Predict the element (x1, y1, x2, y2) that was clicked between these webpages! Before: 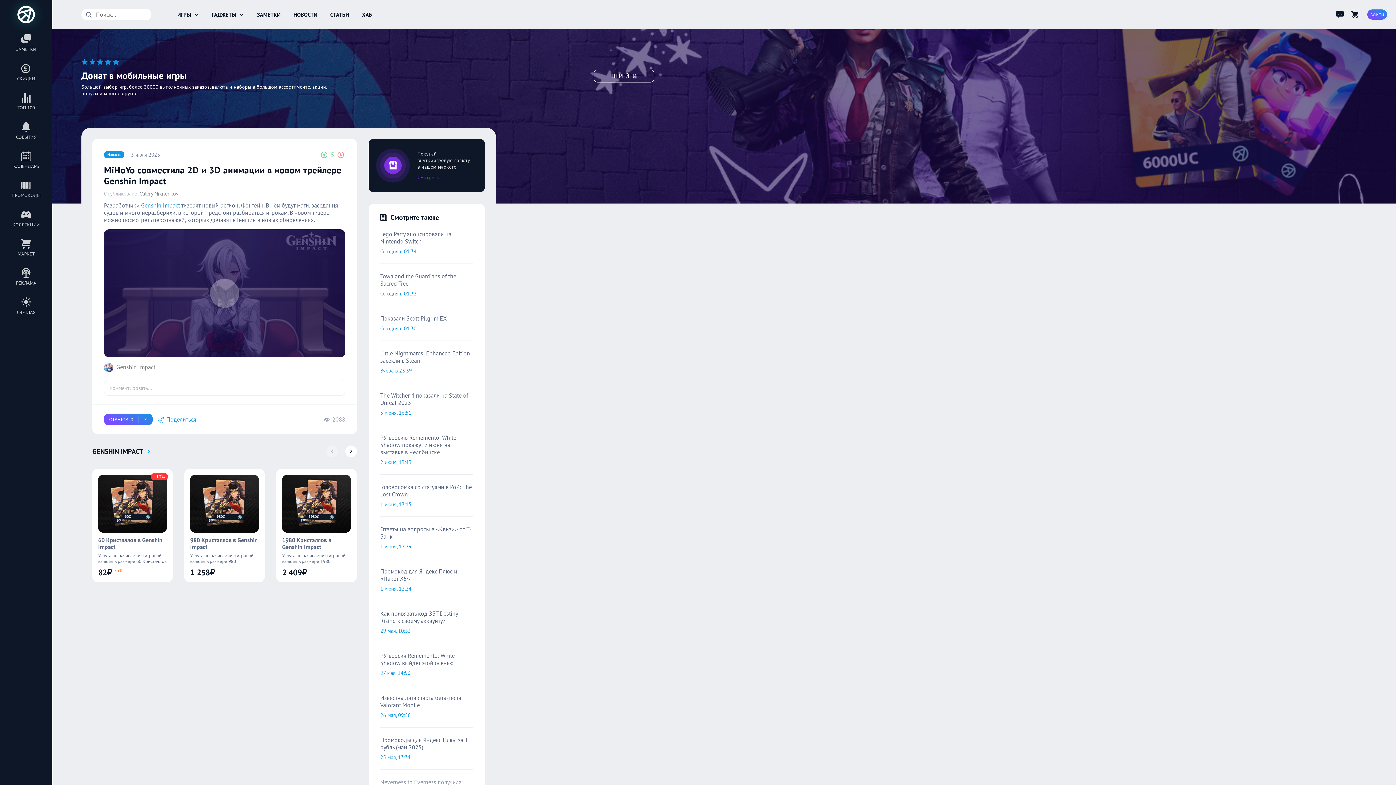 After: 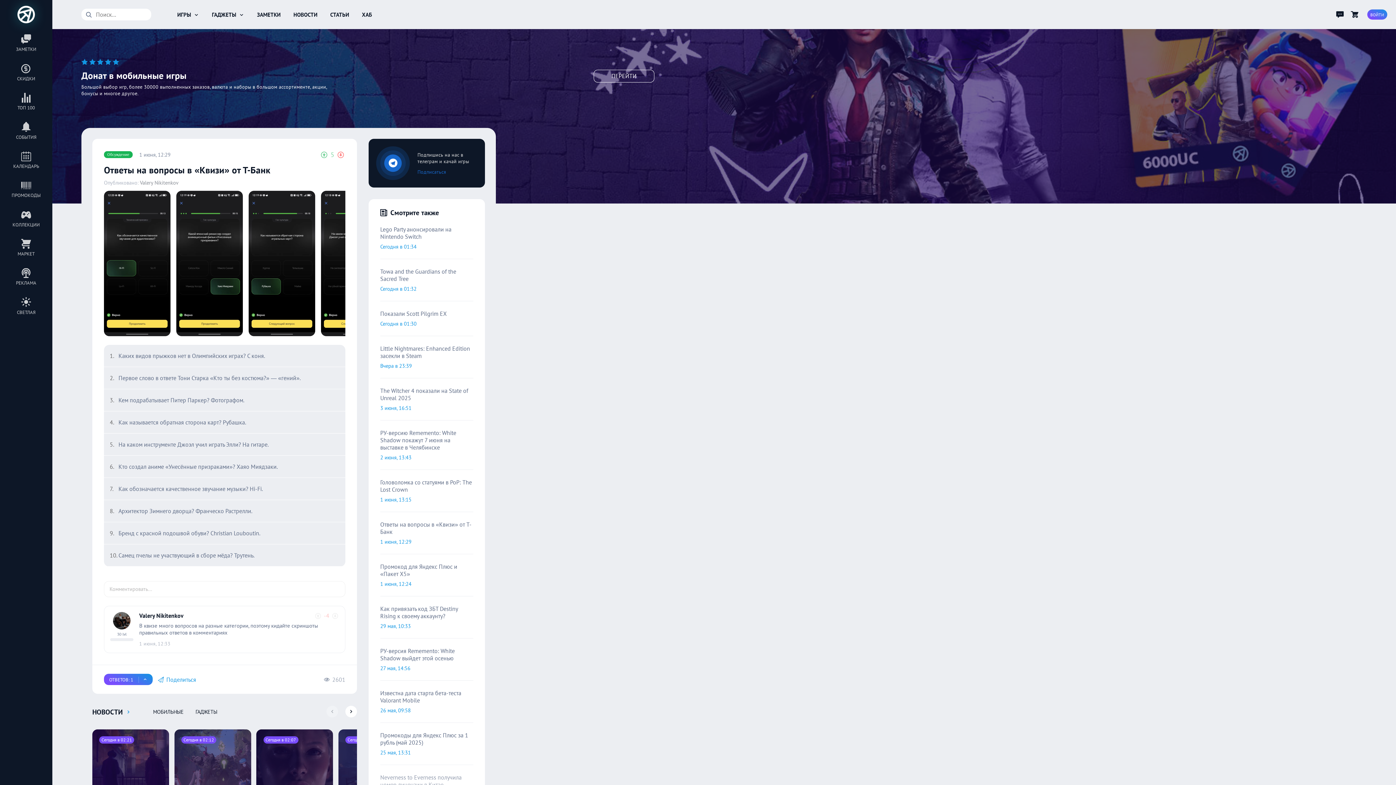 Action: bbox: (380, 525, 473, 558)